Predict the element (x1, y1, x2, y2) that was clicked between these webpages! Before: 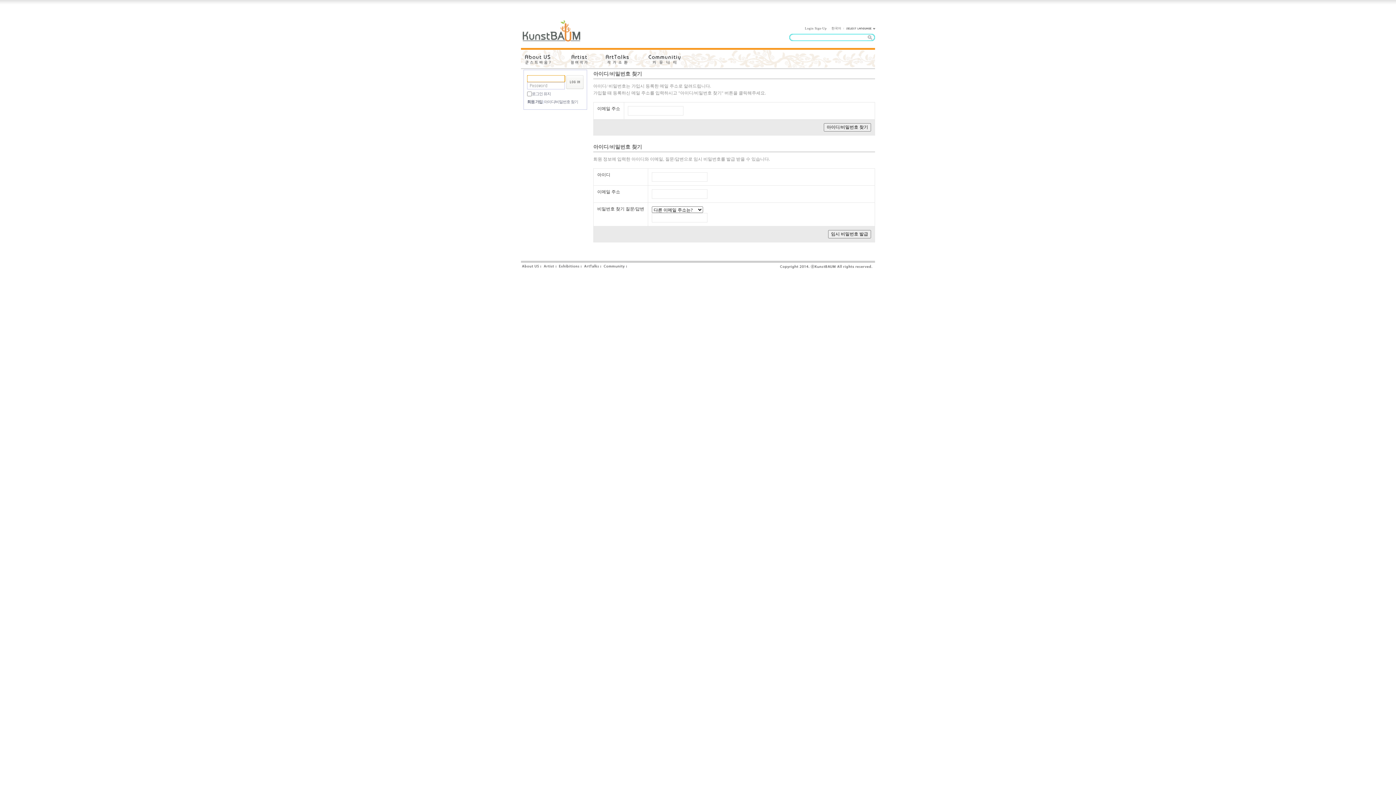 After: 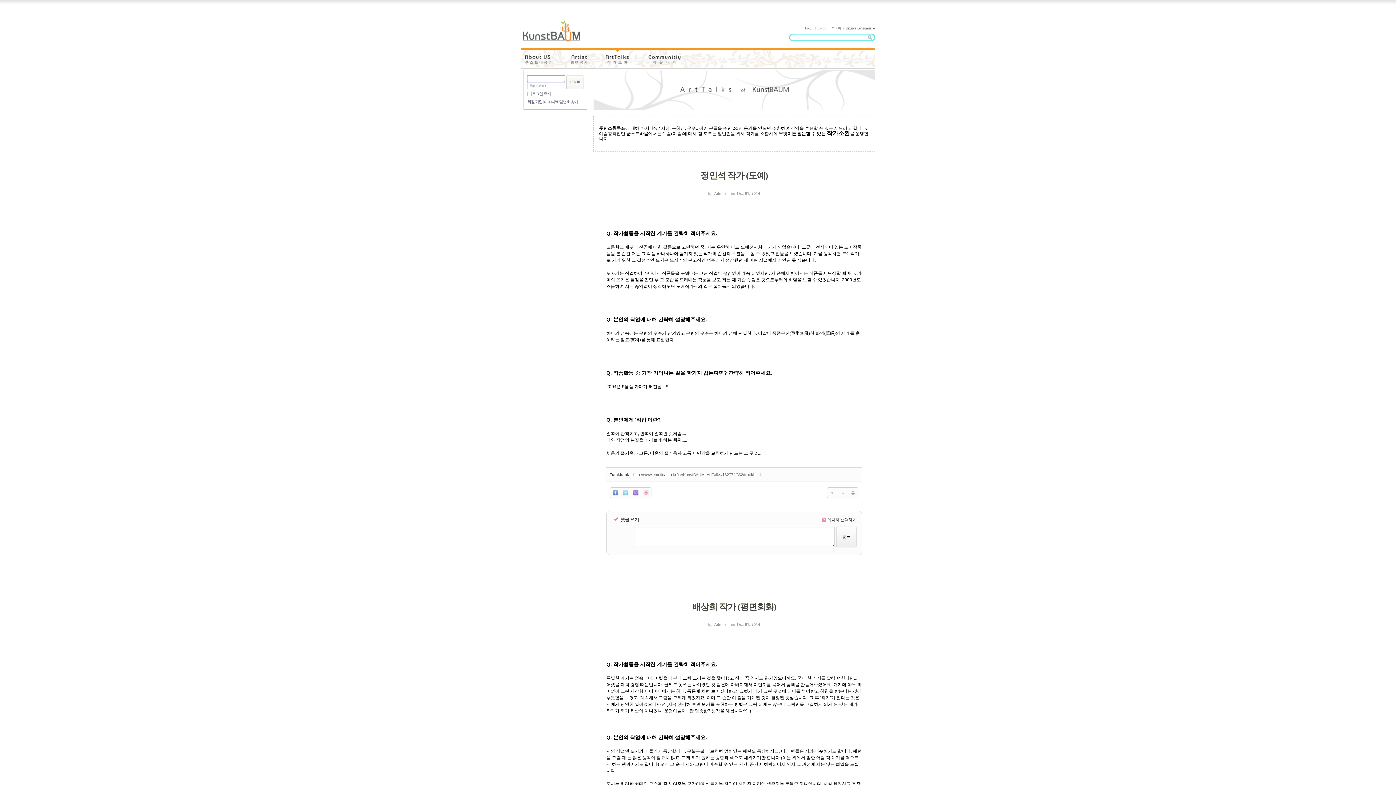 Action: bbox: (602, 49, 633, 68)